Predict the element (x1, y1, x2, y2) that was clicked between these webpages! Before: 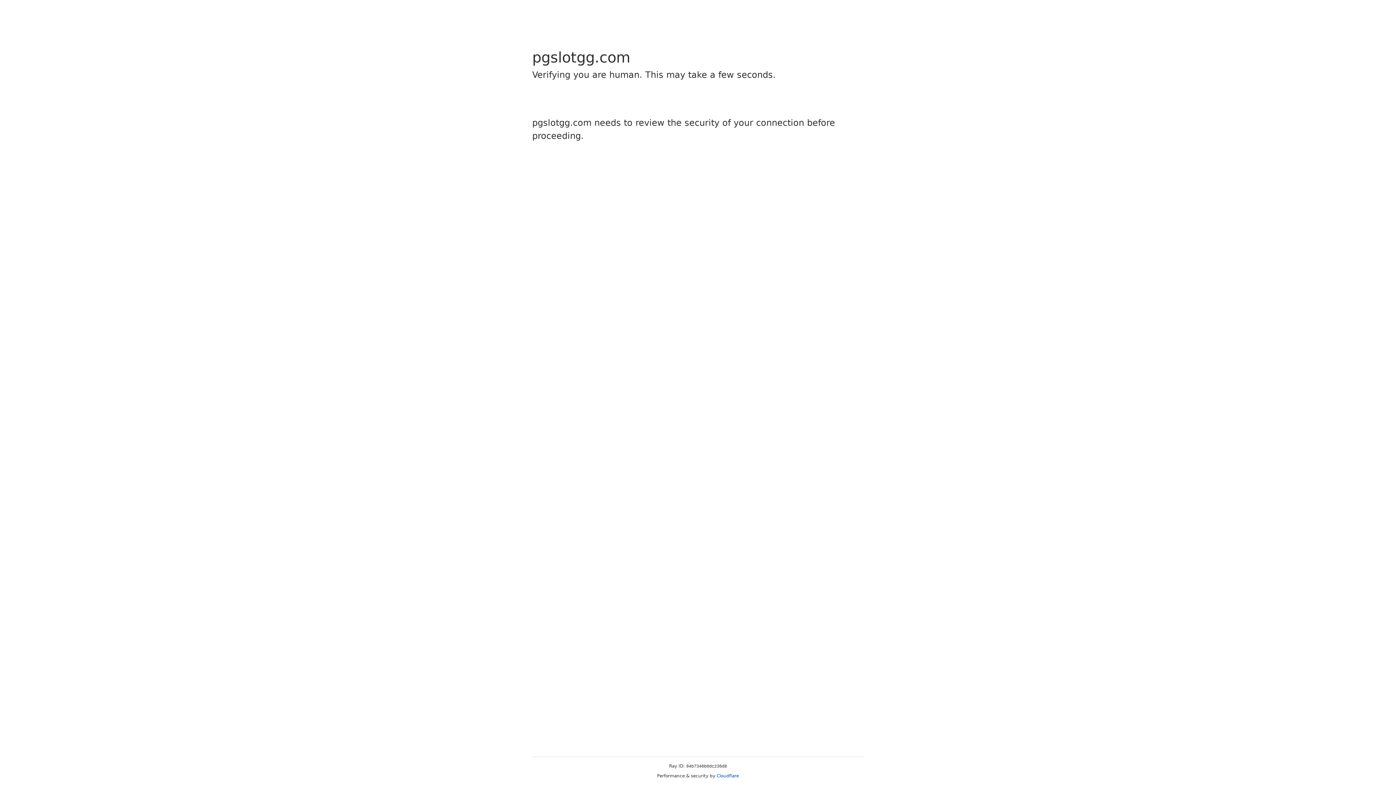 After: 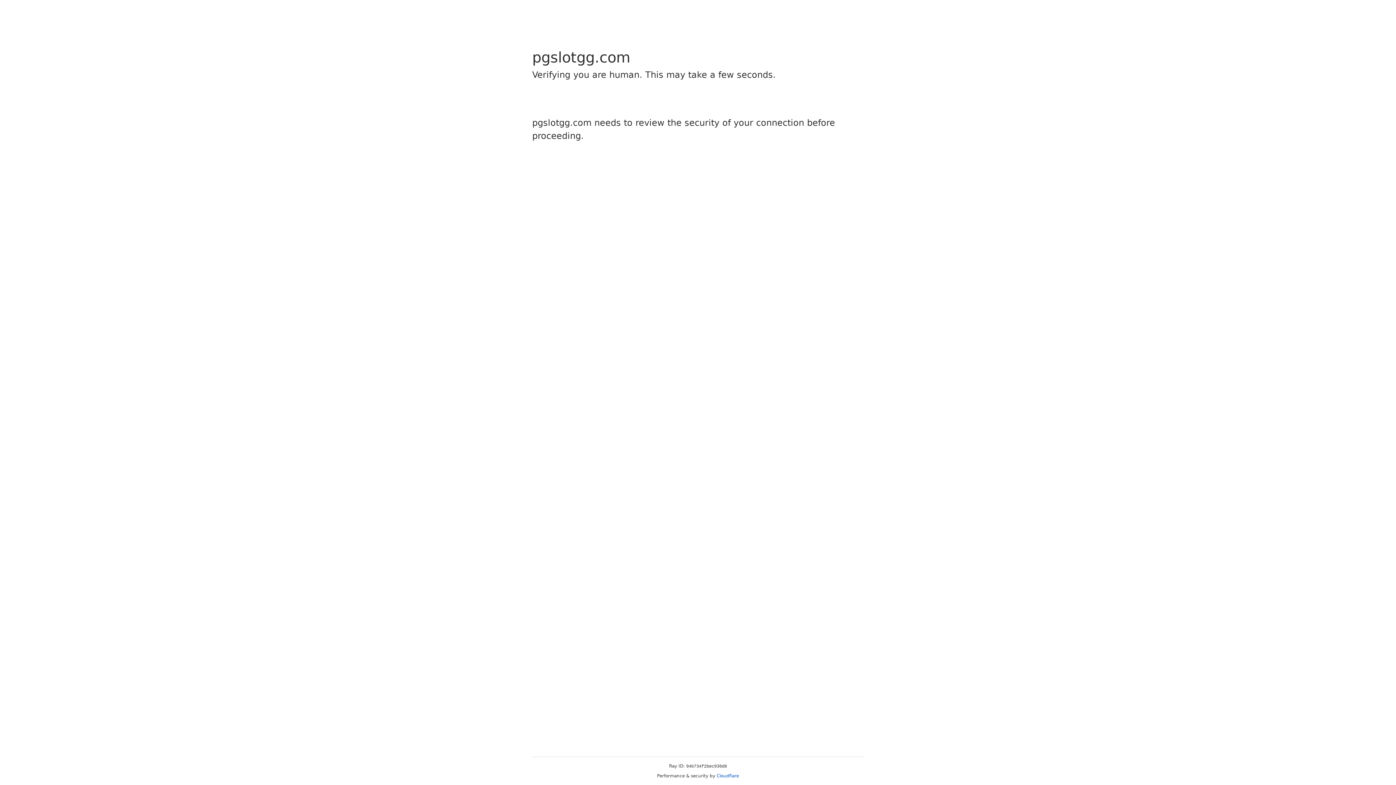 Action: bbox: (716, 773, 739, 778) label: Cloudflare